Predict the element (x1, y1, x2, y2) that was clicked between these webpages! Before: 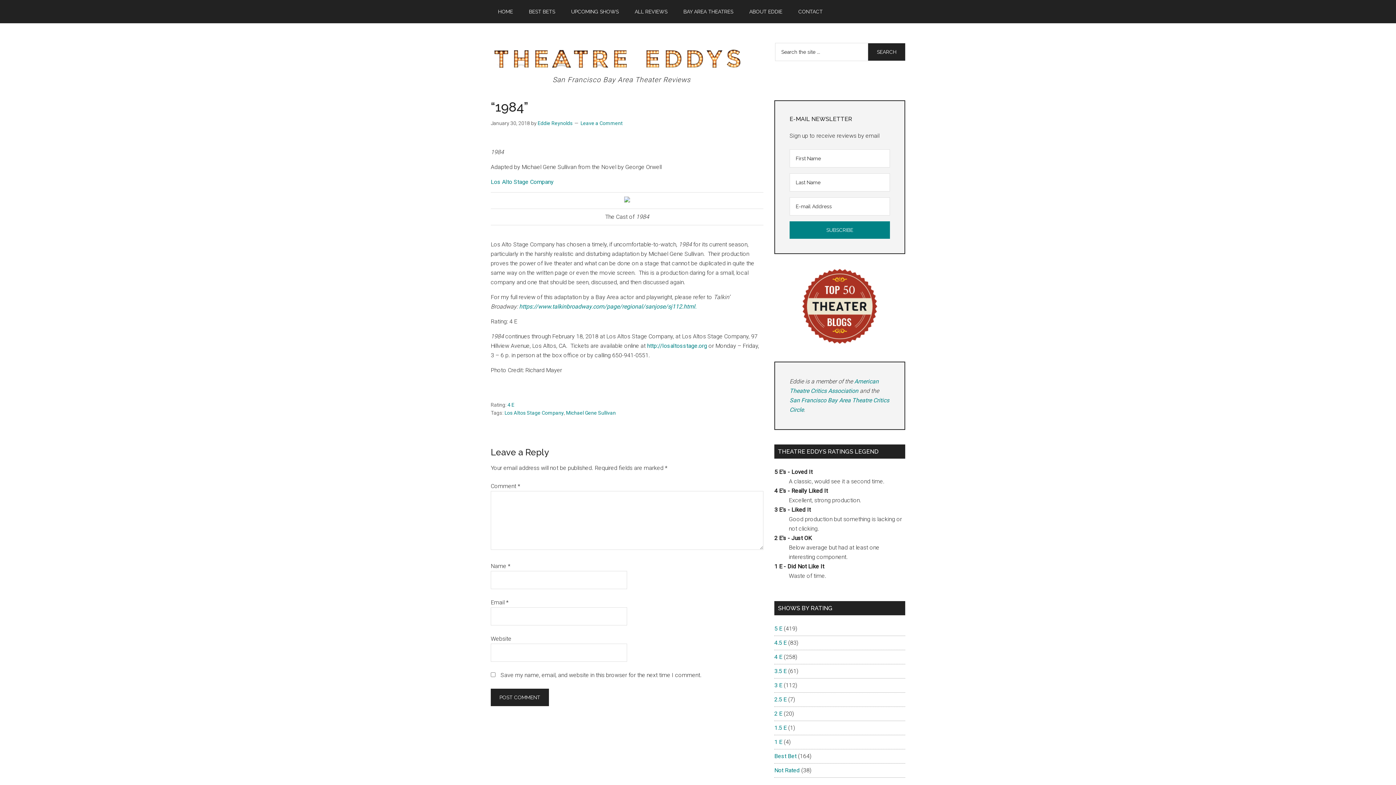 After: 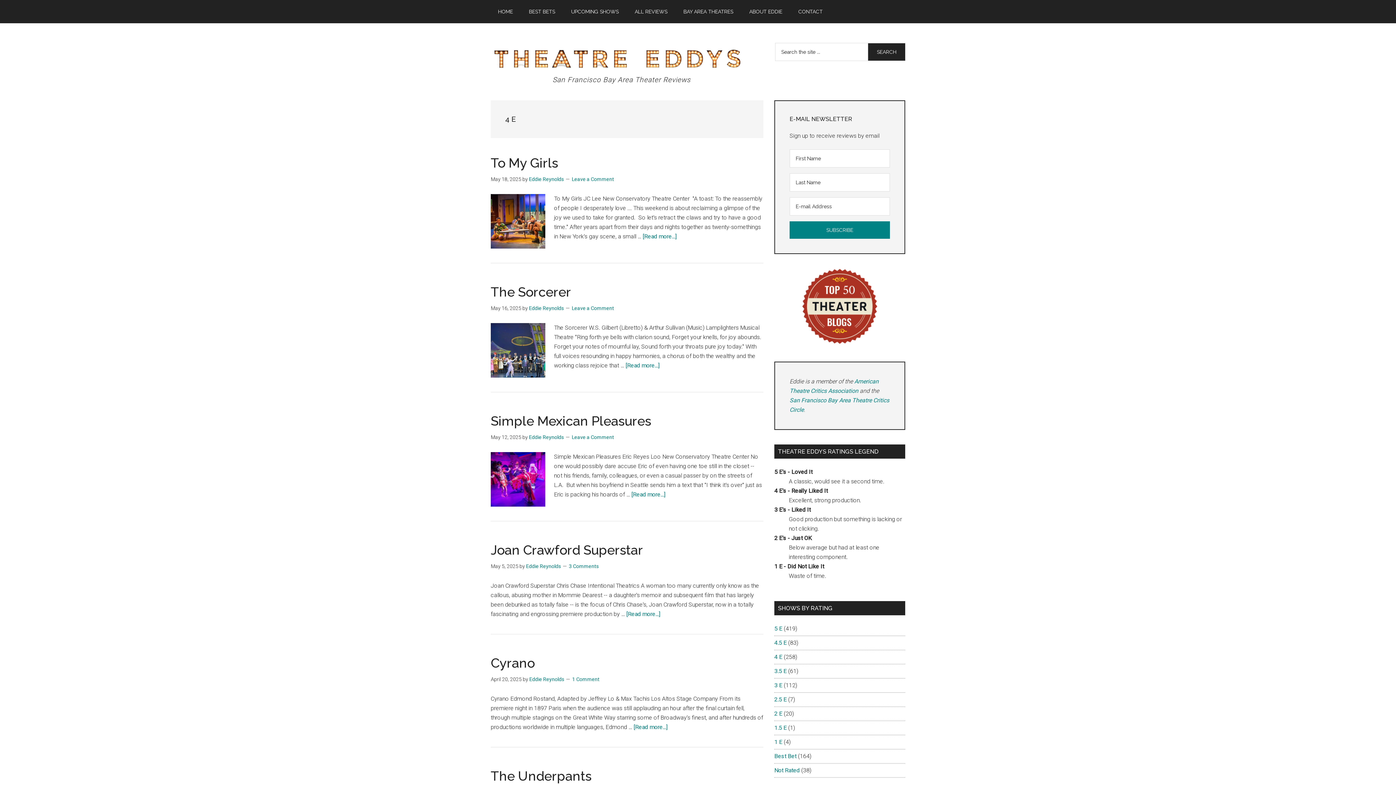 Action: bbox: (774, 653, 782, 660) label: 4 E